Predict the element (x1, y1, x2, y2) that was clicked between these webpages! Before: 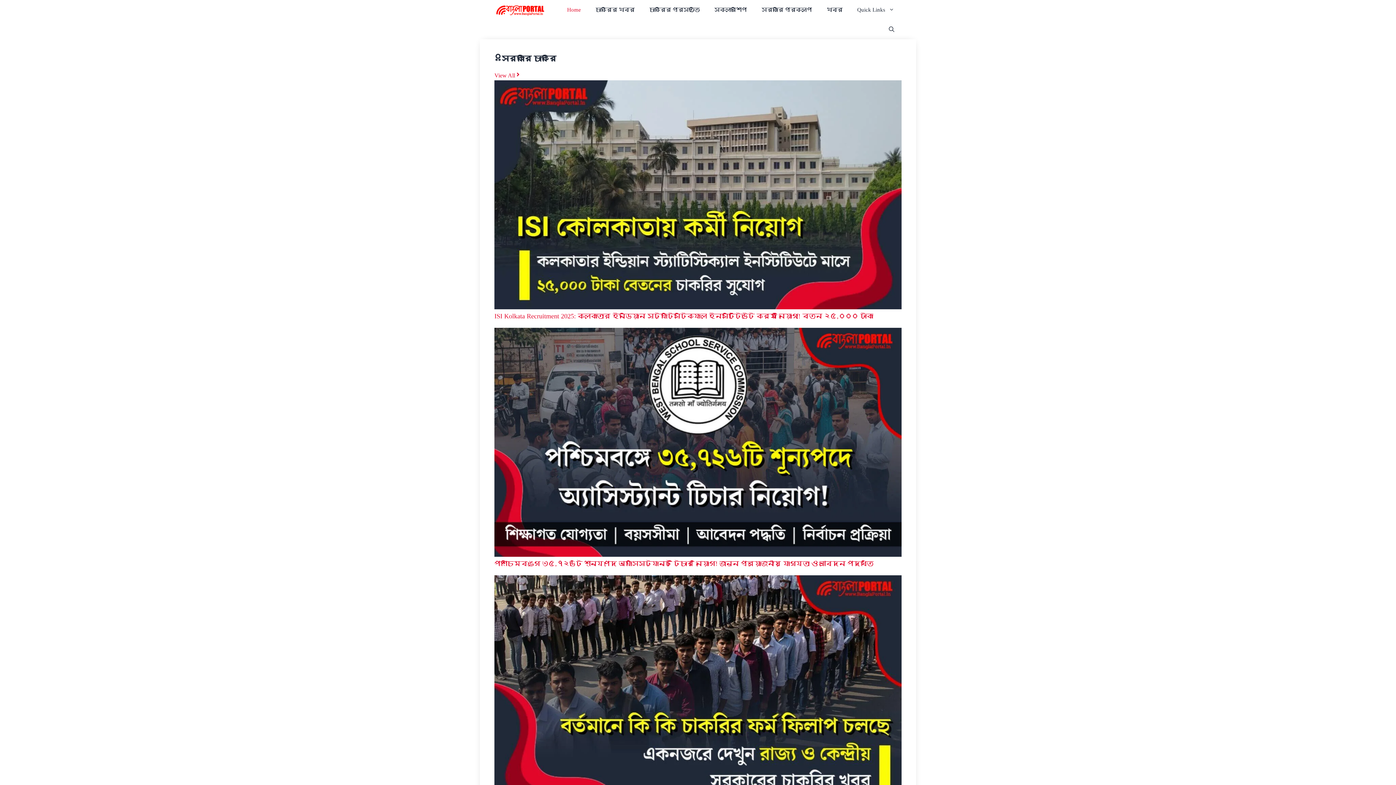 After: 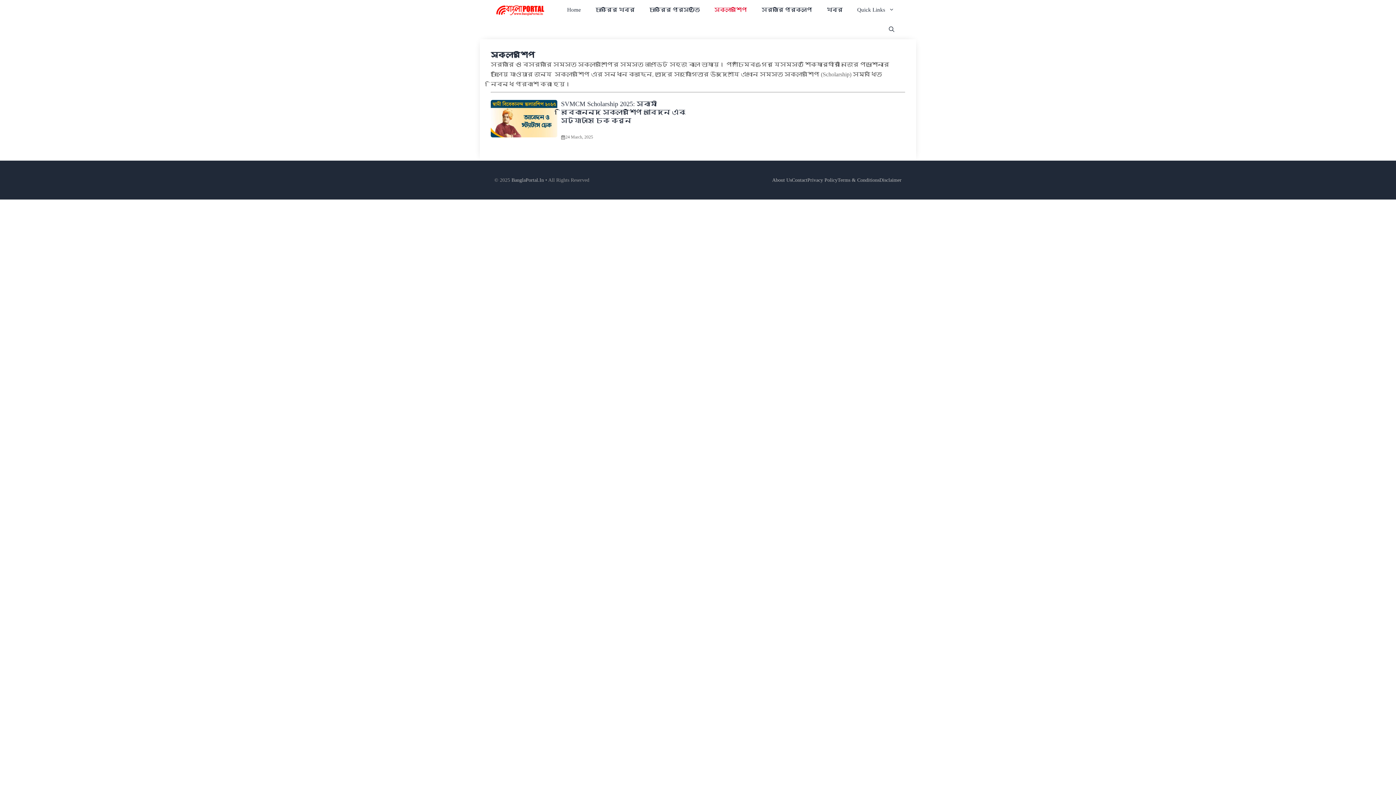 Action: bbox: (707, 0, 754, 19) label: স্কলারশিপ